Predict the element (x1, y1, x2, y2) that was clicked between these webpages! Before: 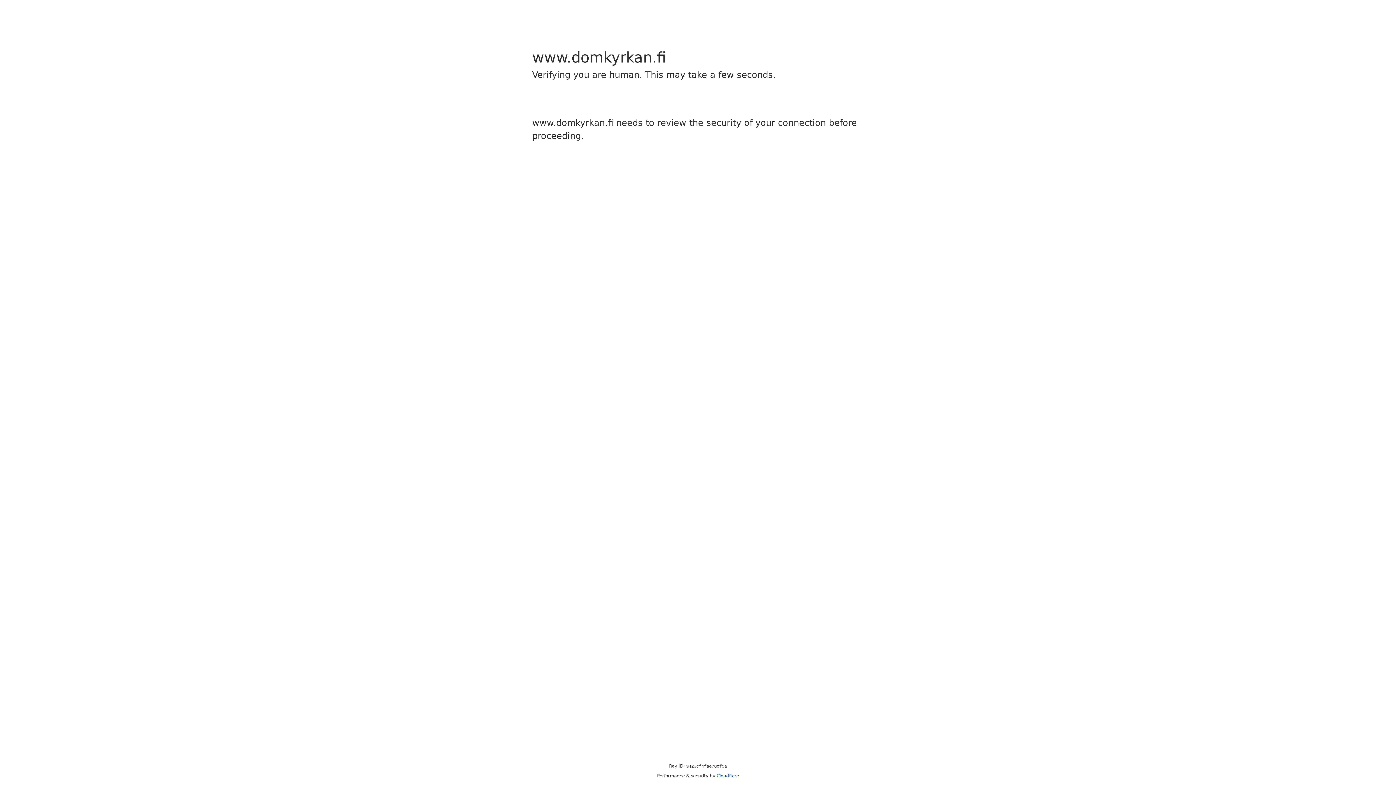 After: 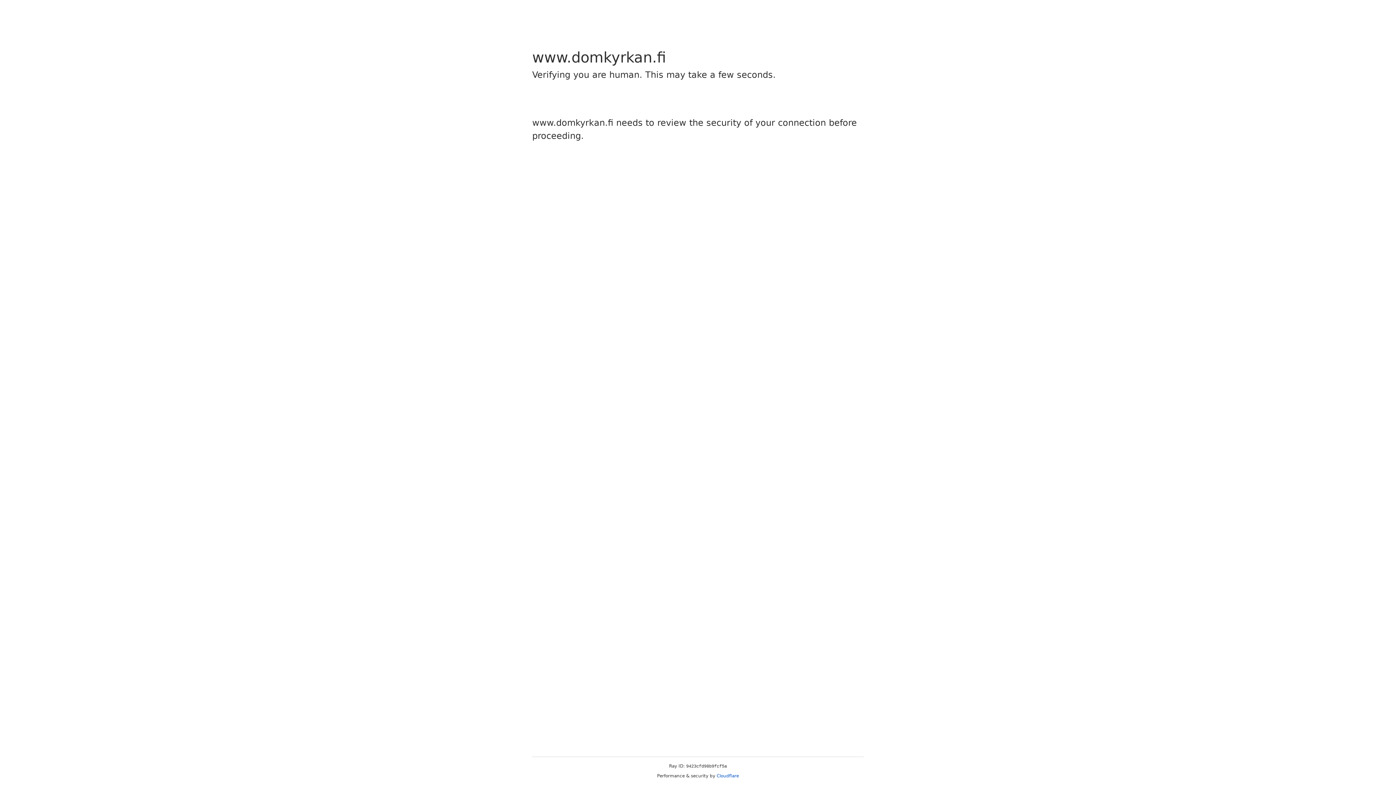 Action: bbox: (716, 773, 739, 778) label: Cloudflare